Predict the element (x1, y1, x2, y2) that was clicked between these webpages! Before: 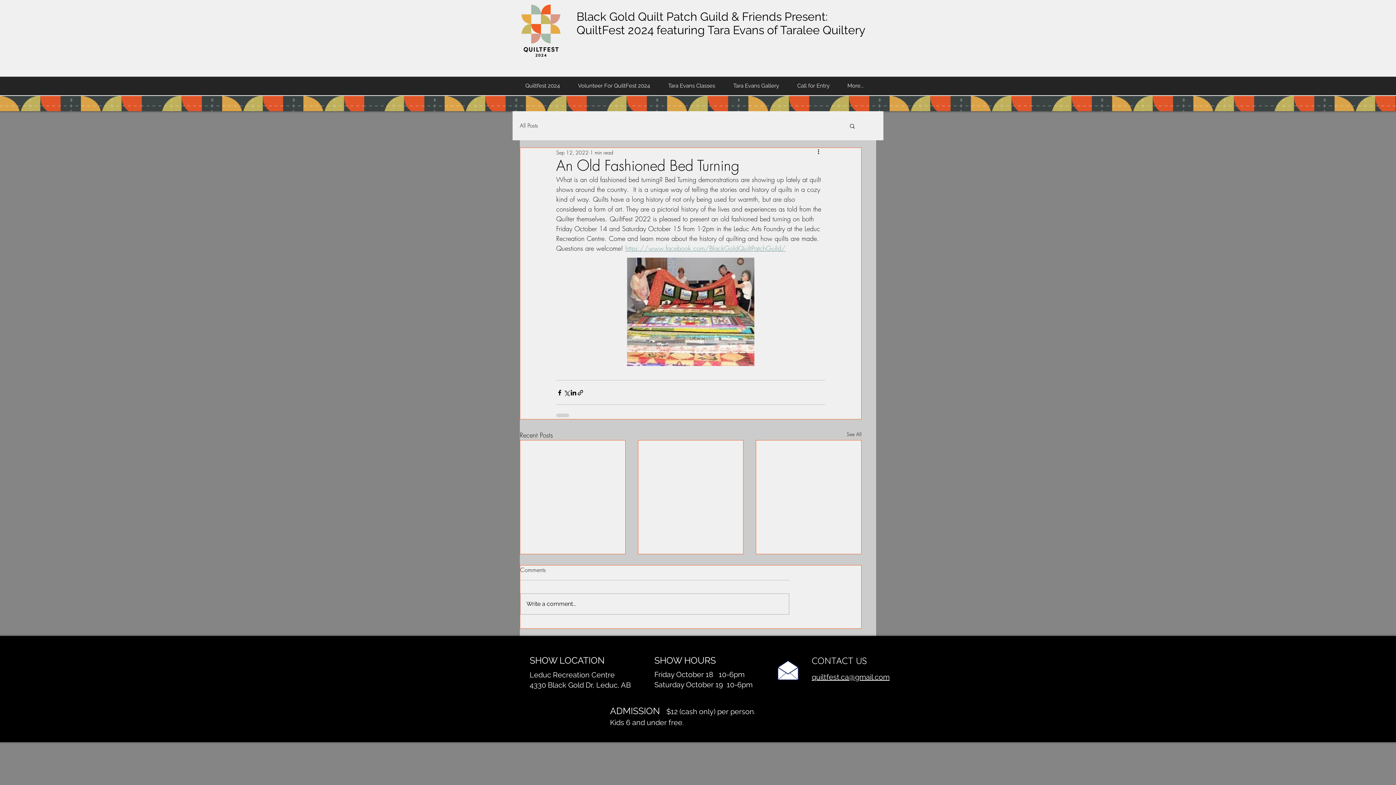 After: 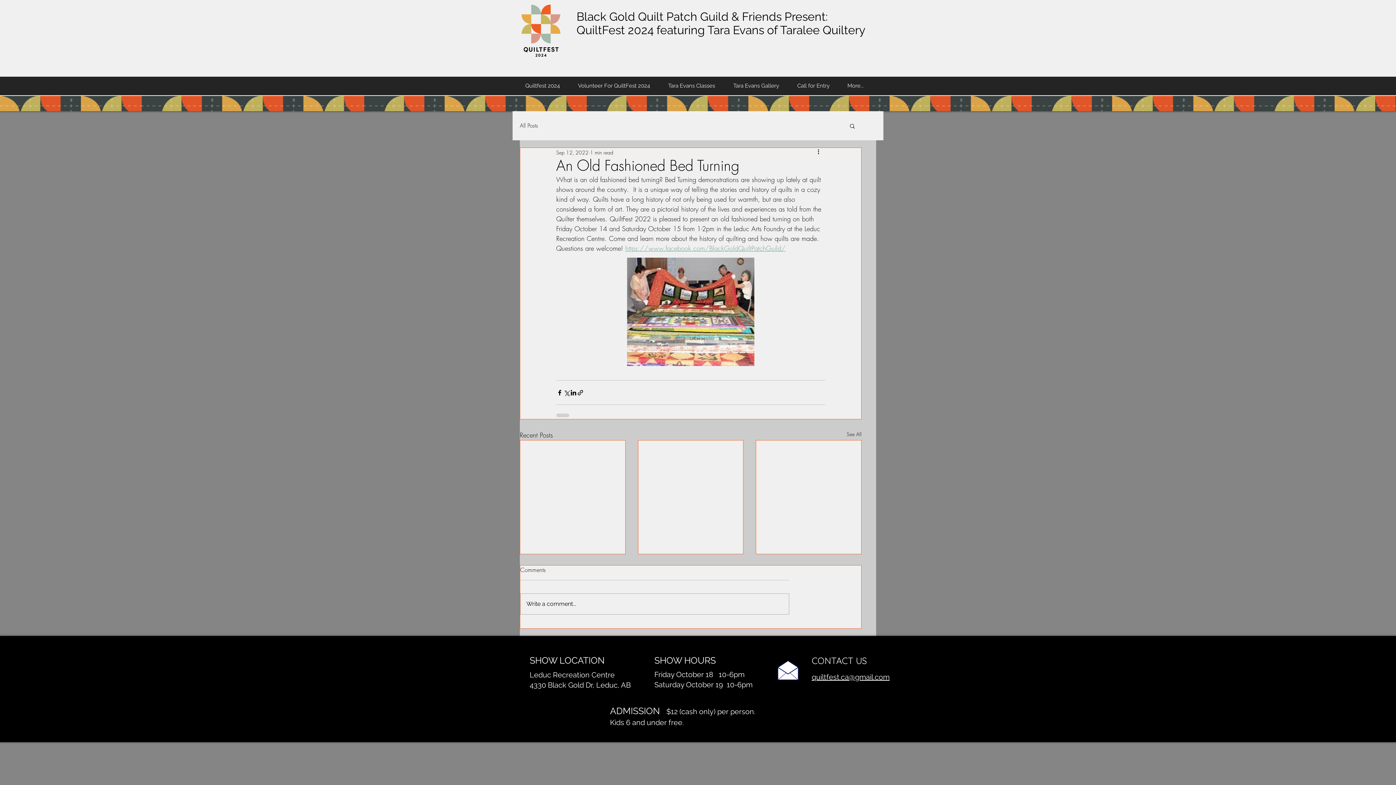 Action: bbox: (812, 672, 889, 681) label: quiltfest.ca@gmail.com